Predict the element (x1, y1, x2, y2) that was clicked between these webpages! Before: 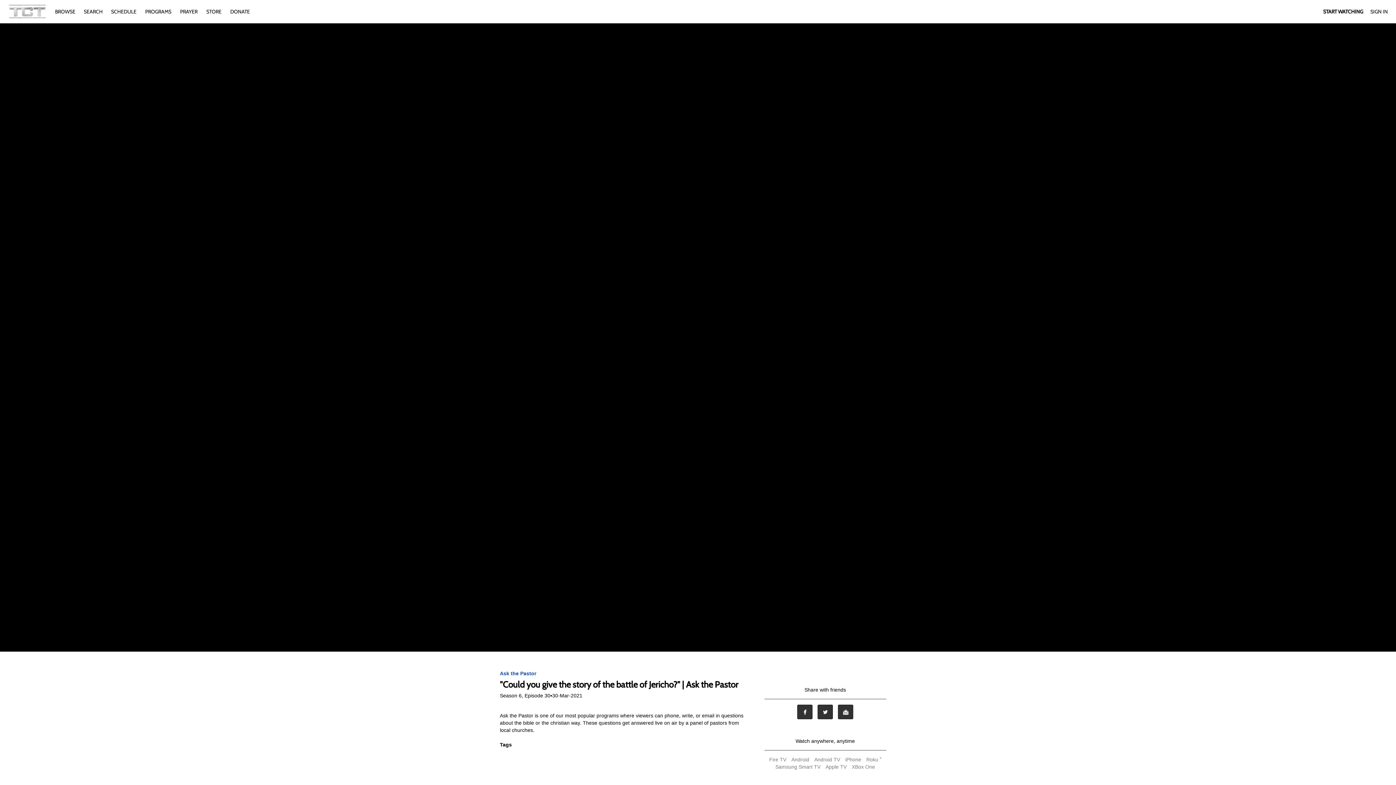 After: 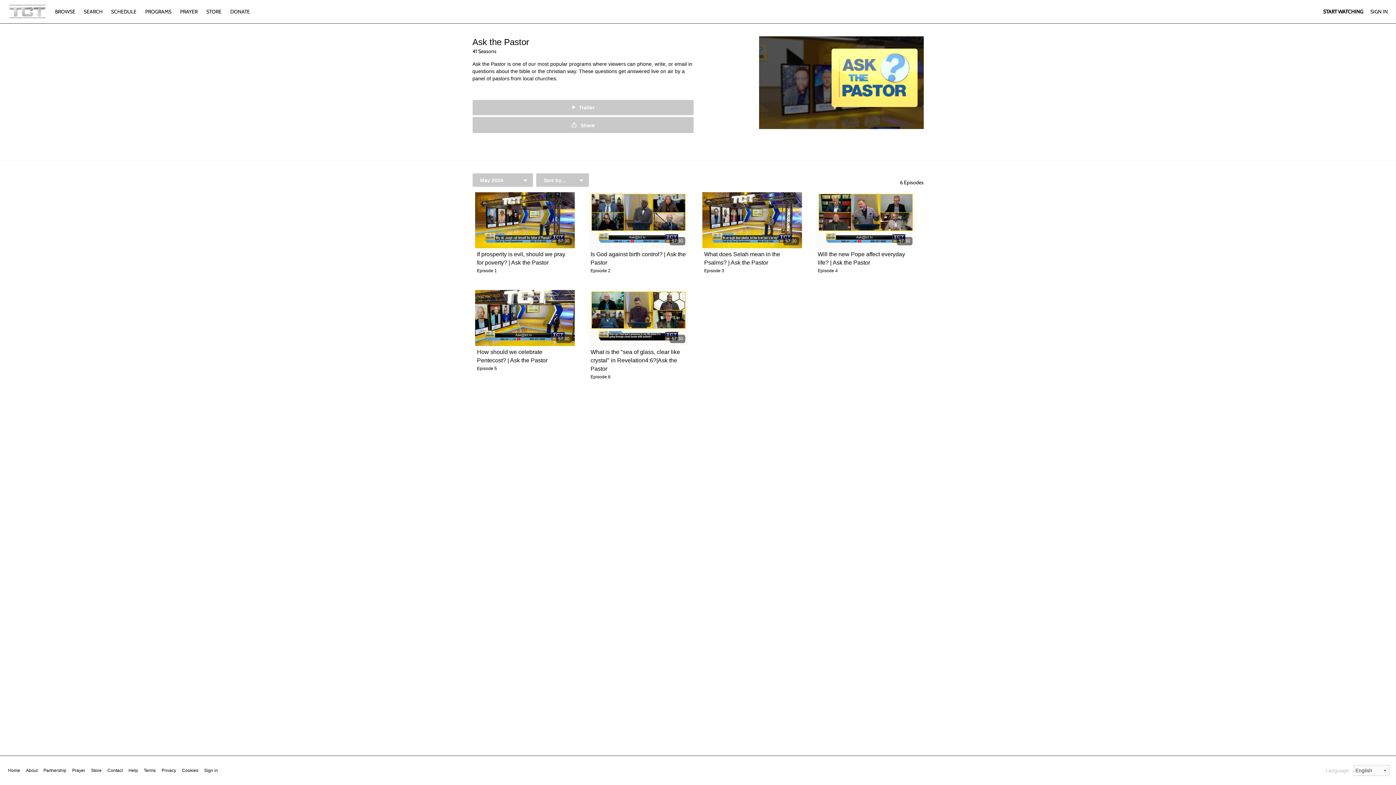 Action: bbox: (500, 670, 536, 676) label: Ask the Pastor